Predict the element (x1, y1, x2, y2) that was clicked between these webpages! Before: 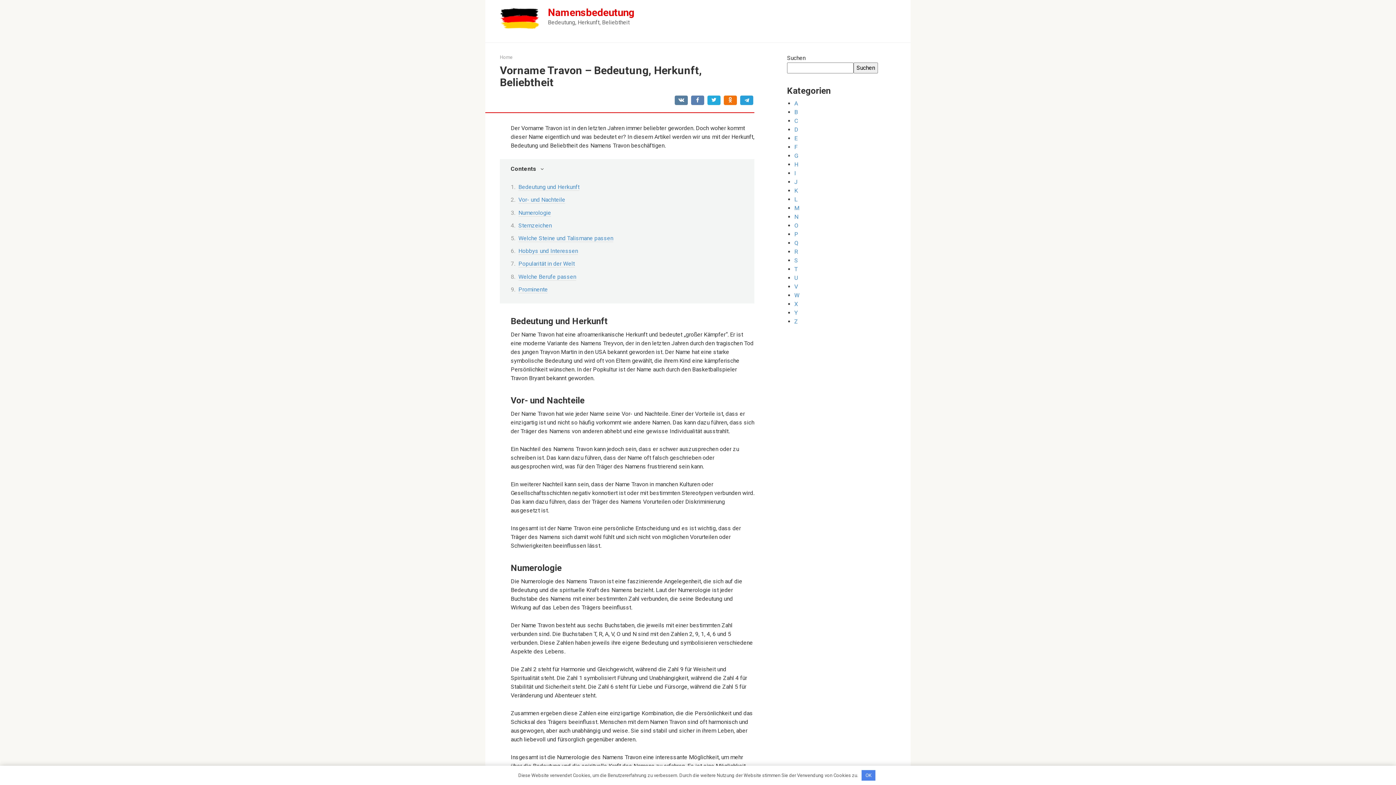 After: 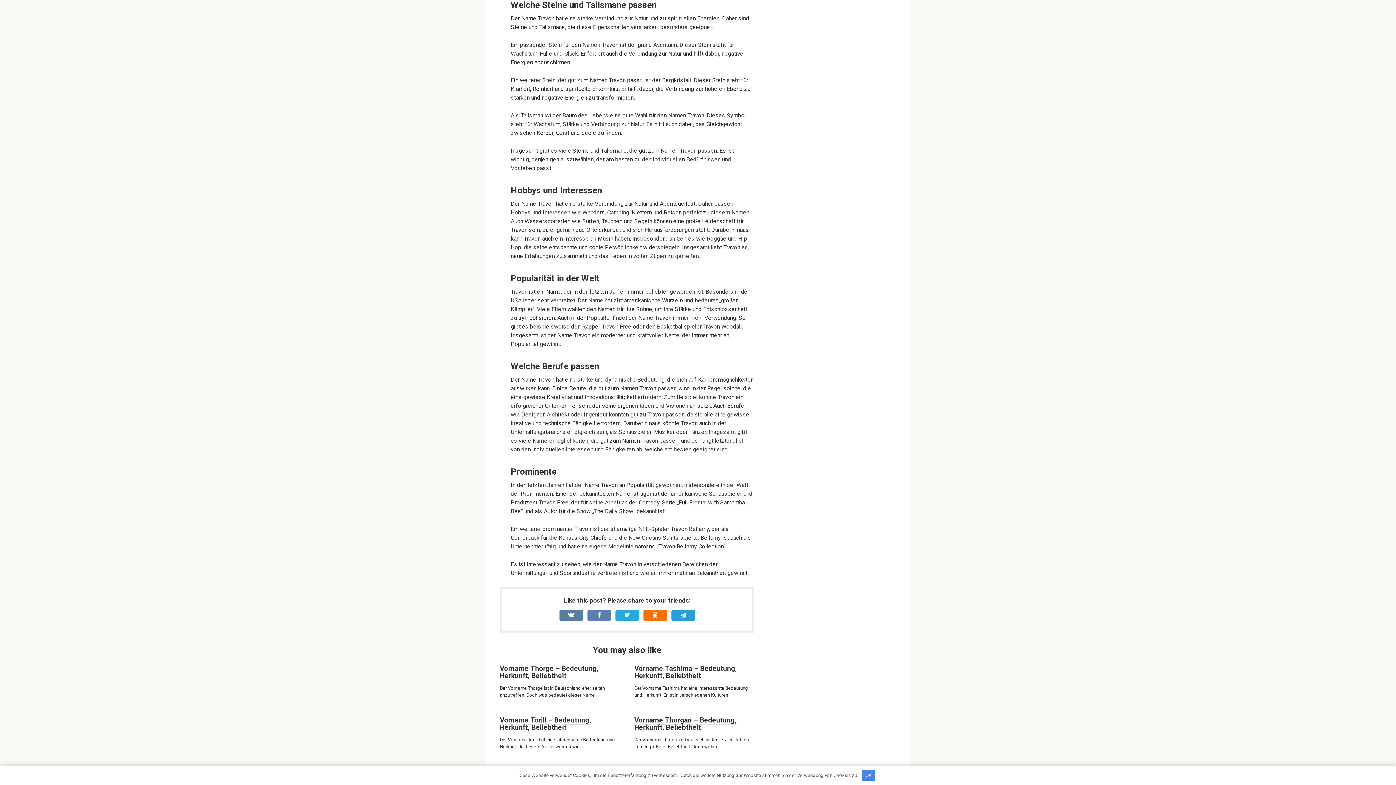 Action: label: Welche Steine und Talismane passen bbox: (518, 234, 613, 242)